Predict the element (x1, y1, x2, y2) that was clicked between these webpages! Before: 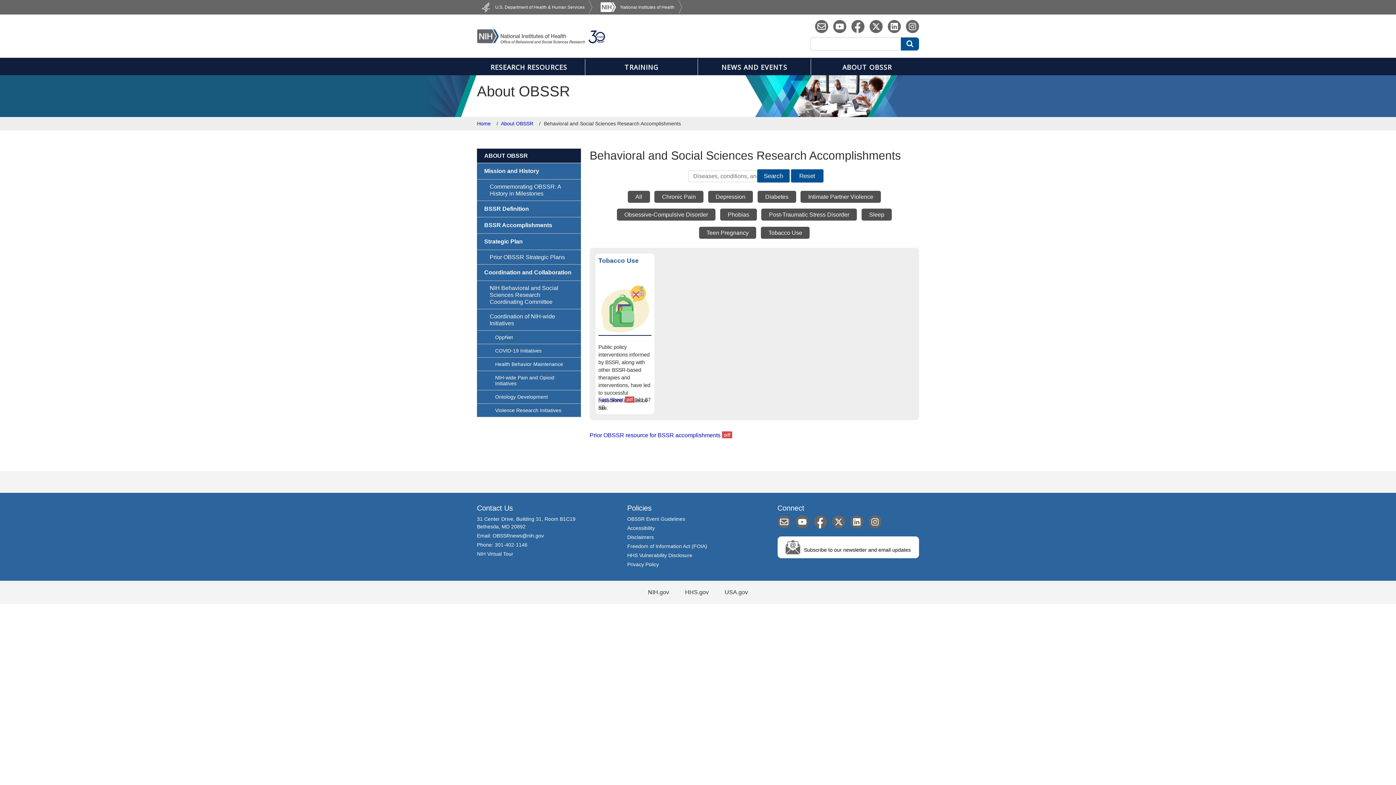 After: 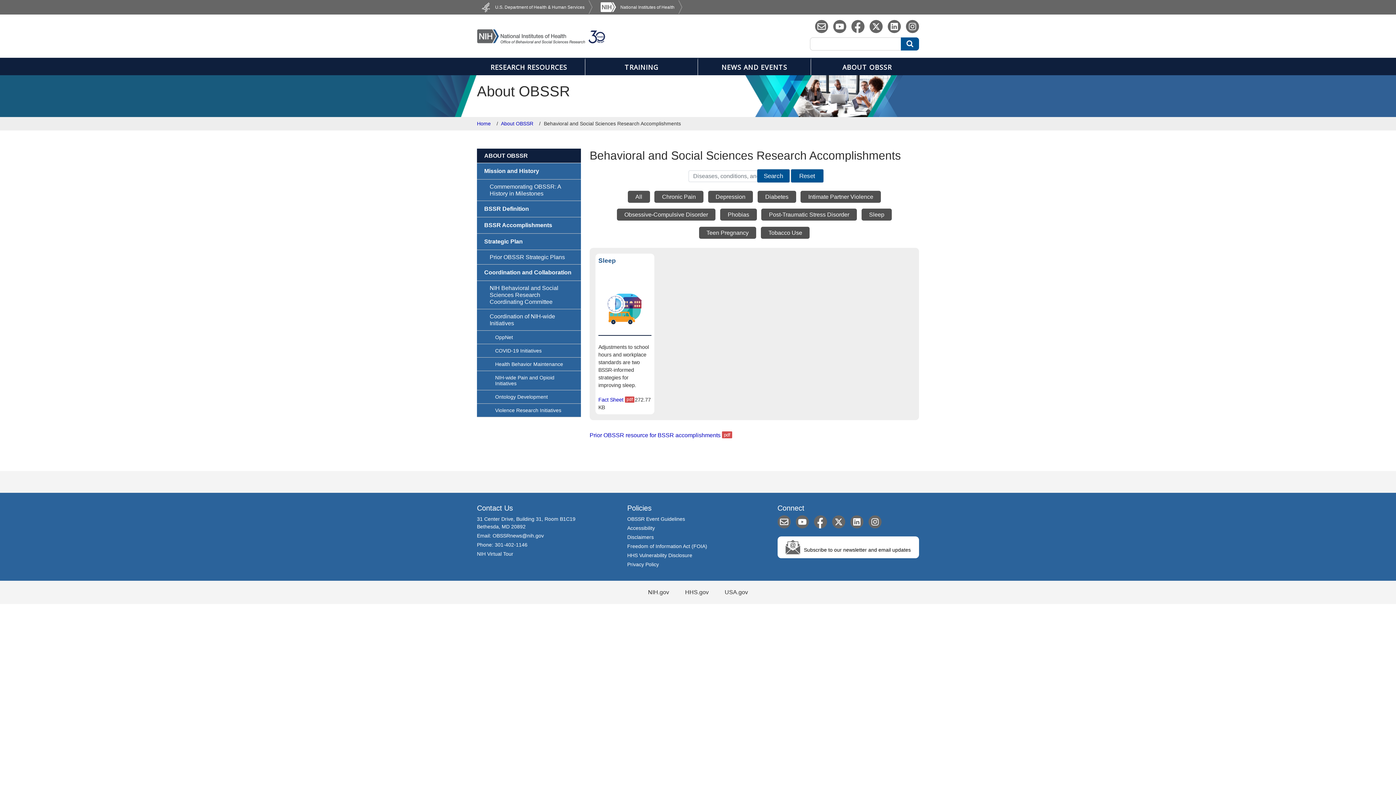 Action: bbox: (861, 208, 892, 220) label: Sleep